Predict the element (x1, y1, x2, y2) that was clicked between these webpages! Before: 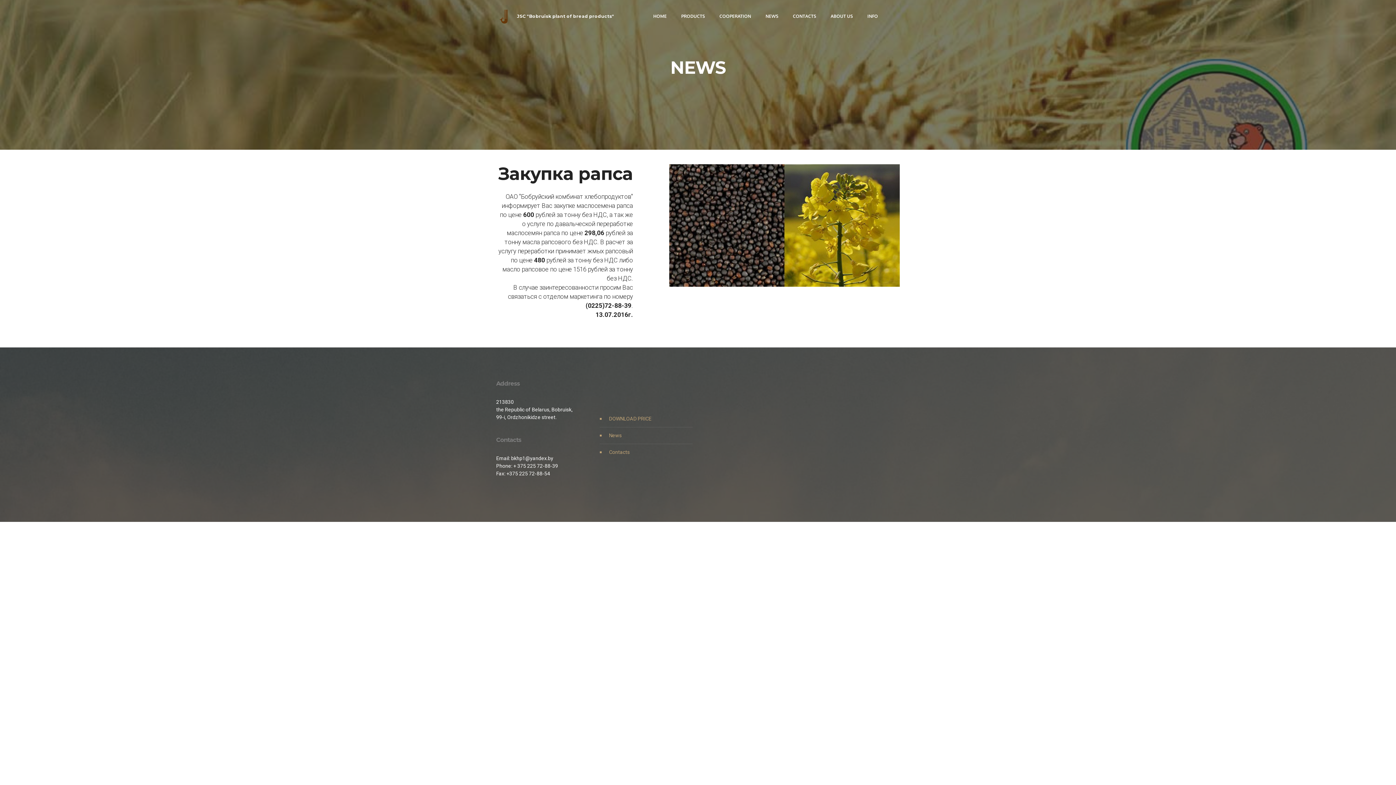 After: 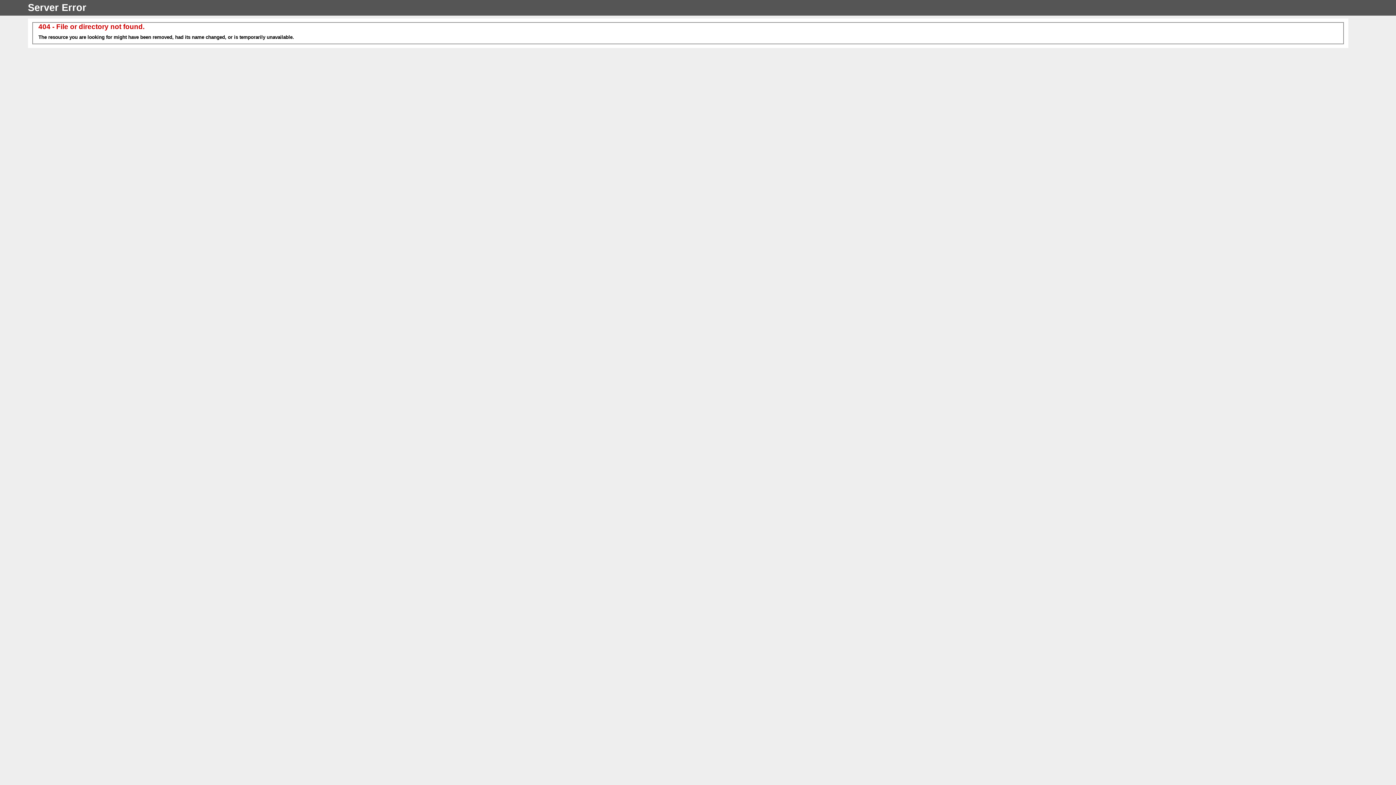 Action: bbox: (496, 7, 512, 25)